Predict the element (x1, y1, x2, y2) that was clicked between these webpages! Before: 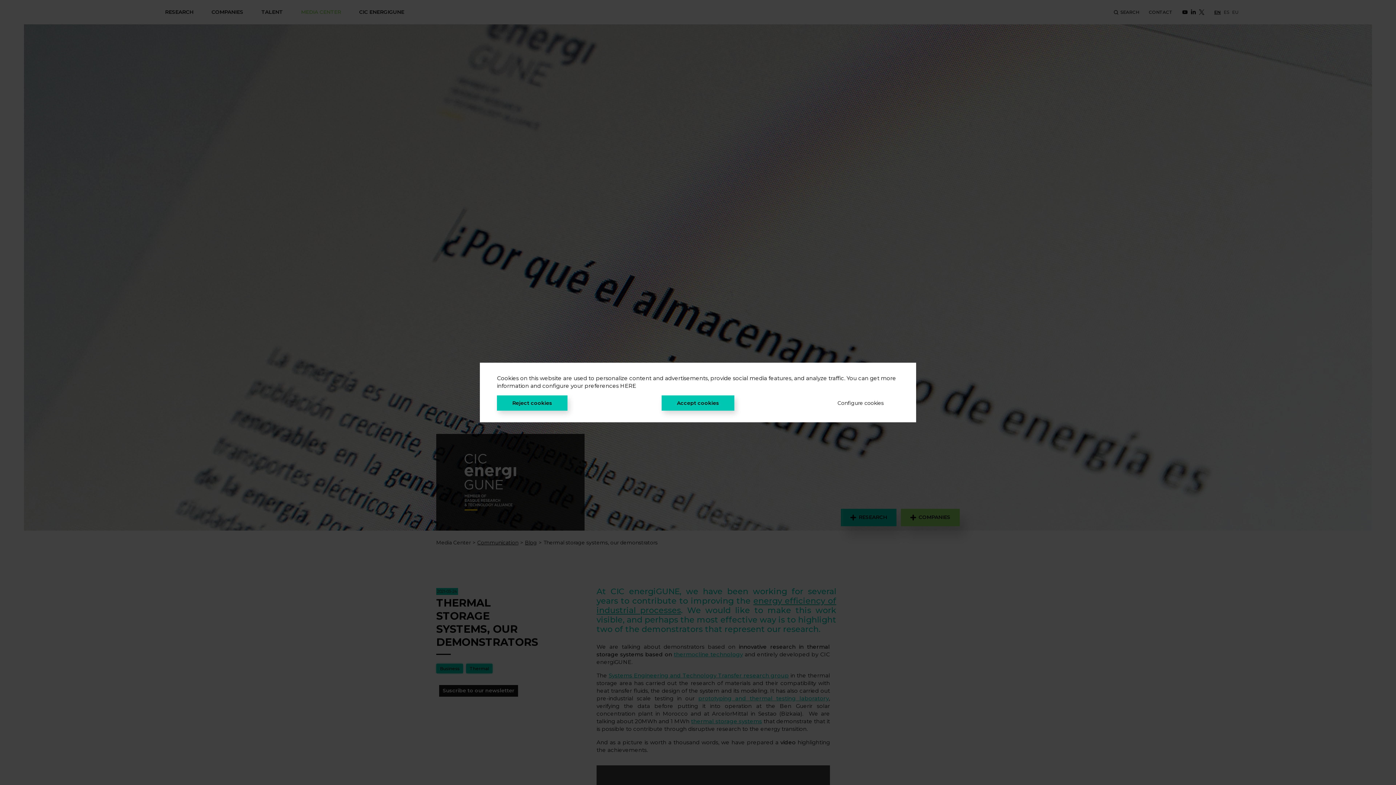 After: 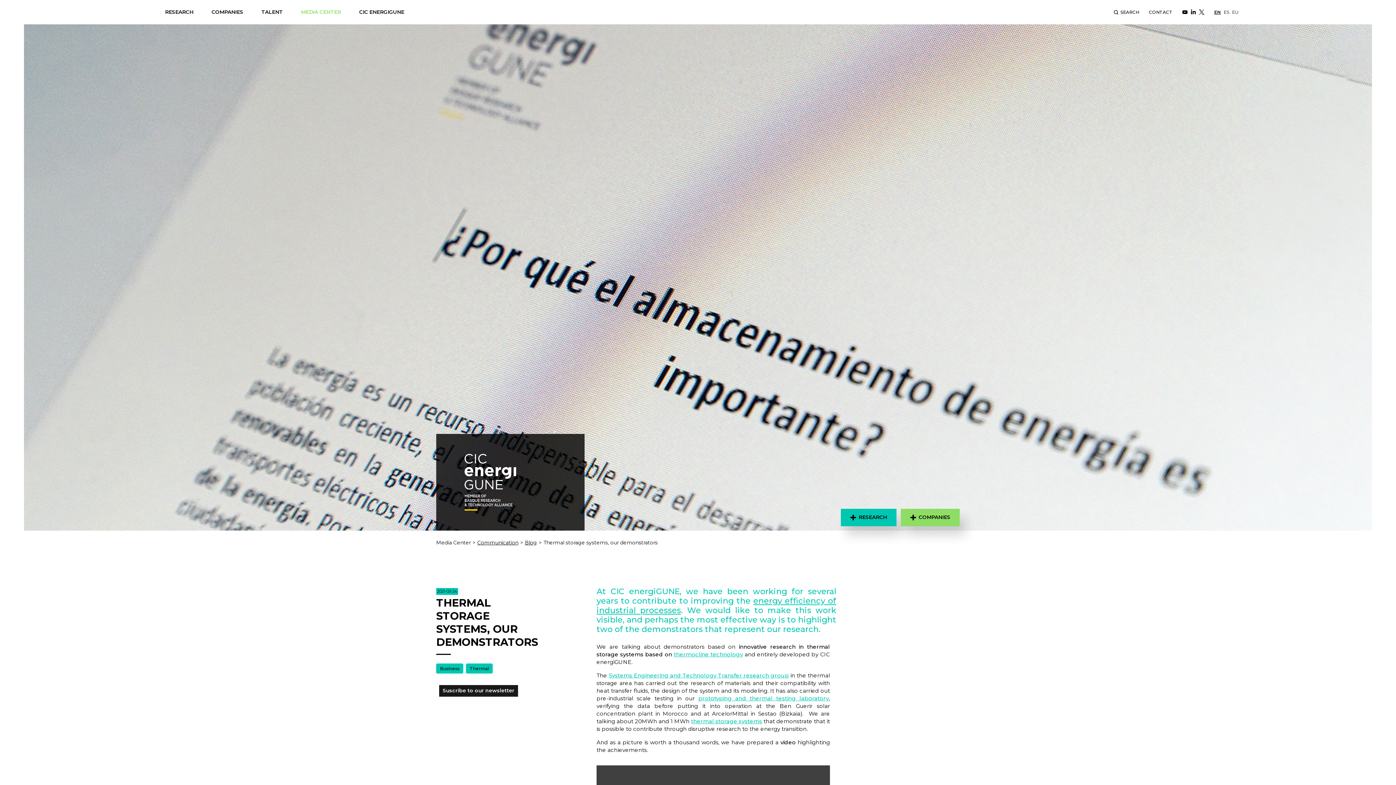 Action: bbox: (497, 395, 567, 410) label: Reject cookies